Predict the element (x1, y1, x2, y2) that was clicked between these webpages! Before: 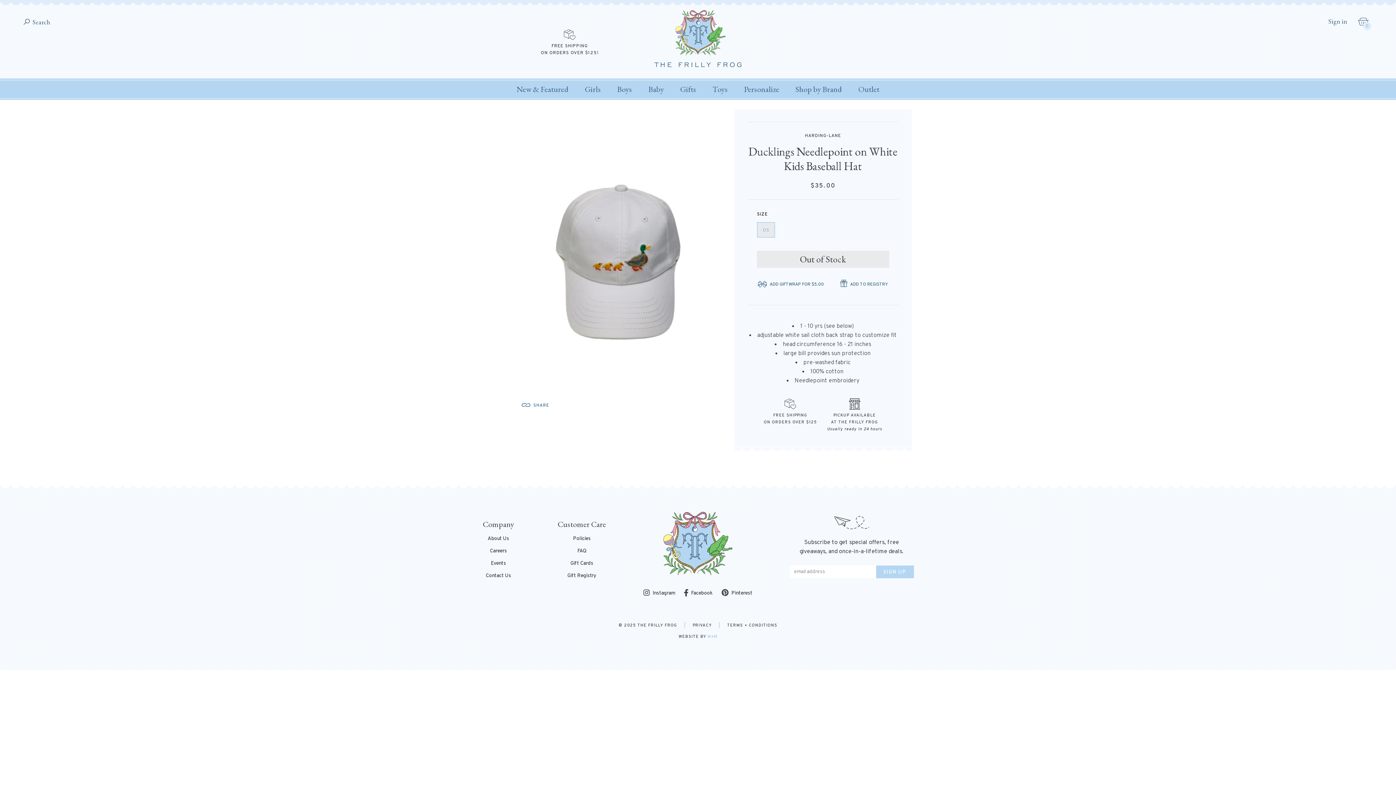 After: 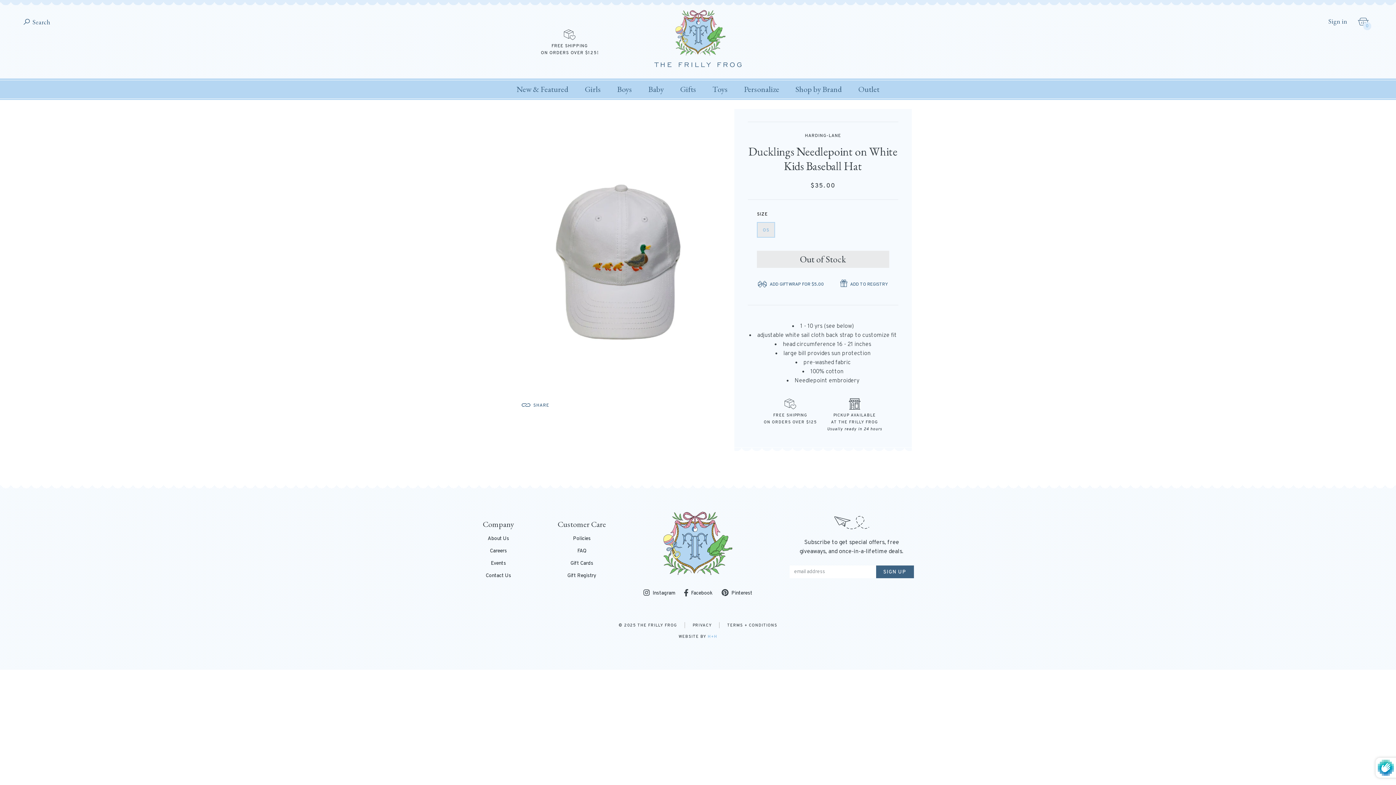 Action: label: SIGN UP bbox: (876, 565, 914, 578)